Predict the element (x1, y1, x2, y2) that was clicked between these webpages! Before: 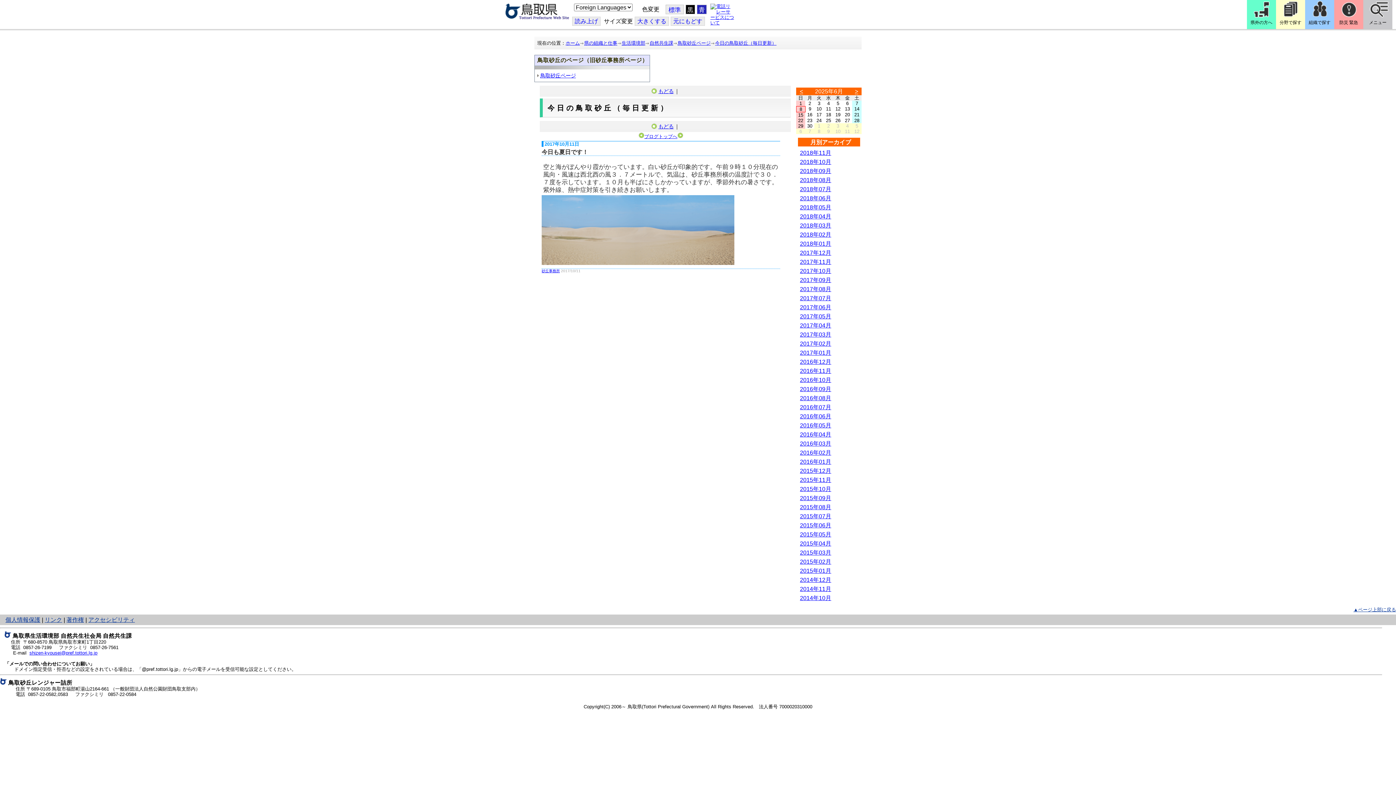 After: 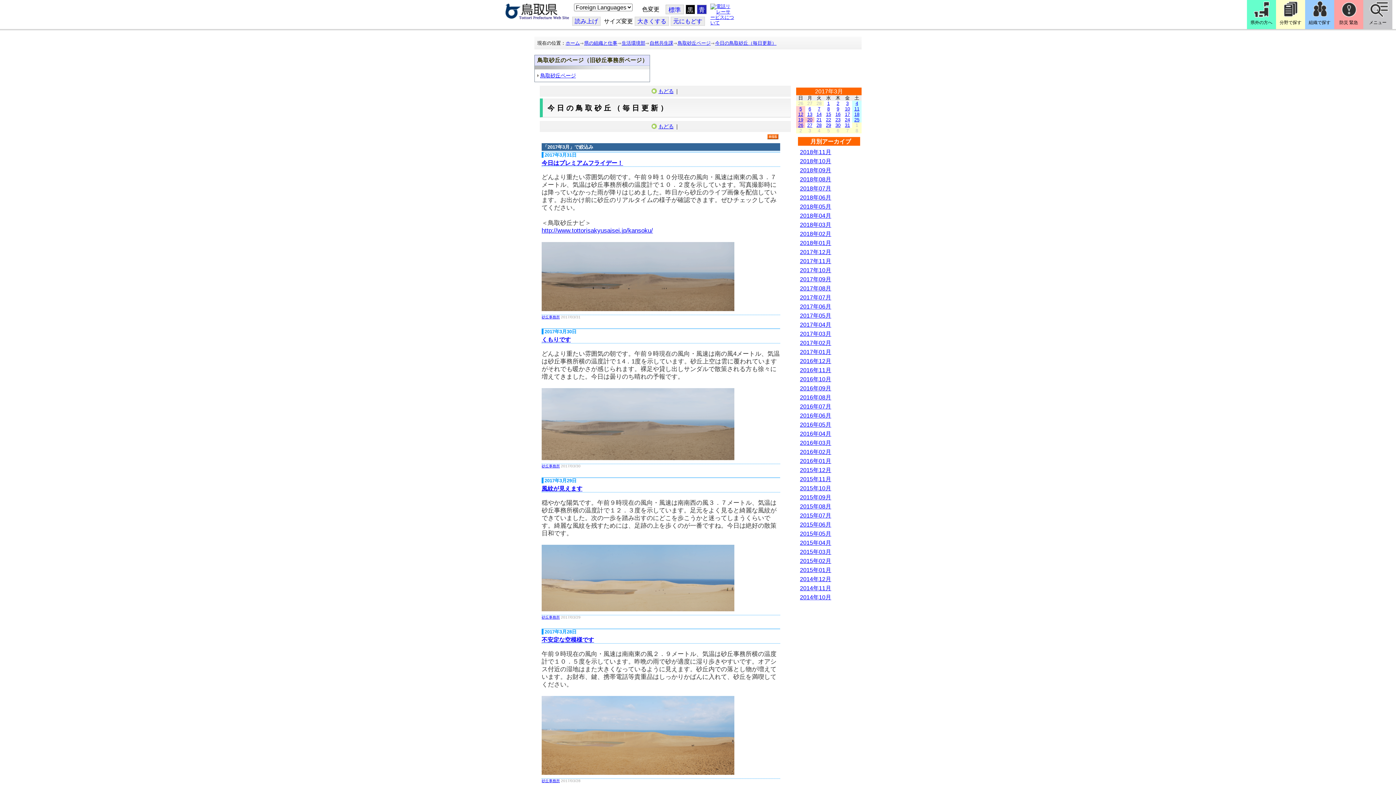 Action: label: 2017年03月 bbox: (800, 331, 831, 337)